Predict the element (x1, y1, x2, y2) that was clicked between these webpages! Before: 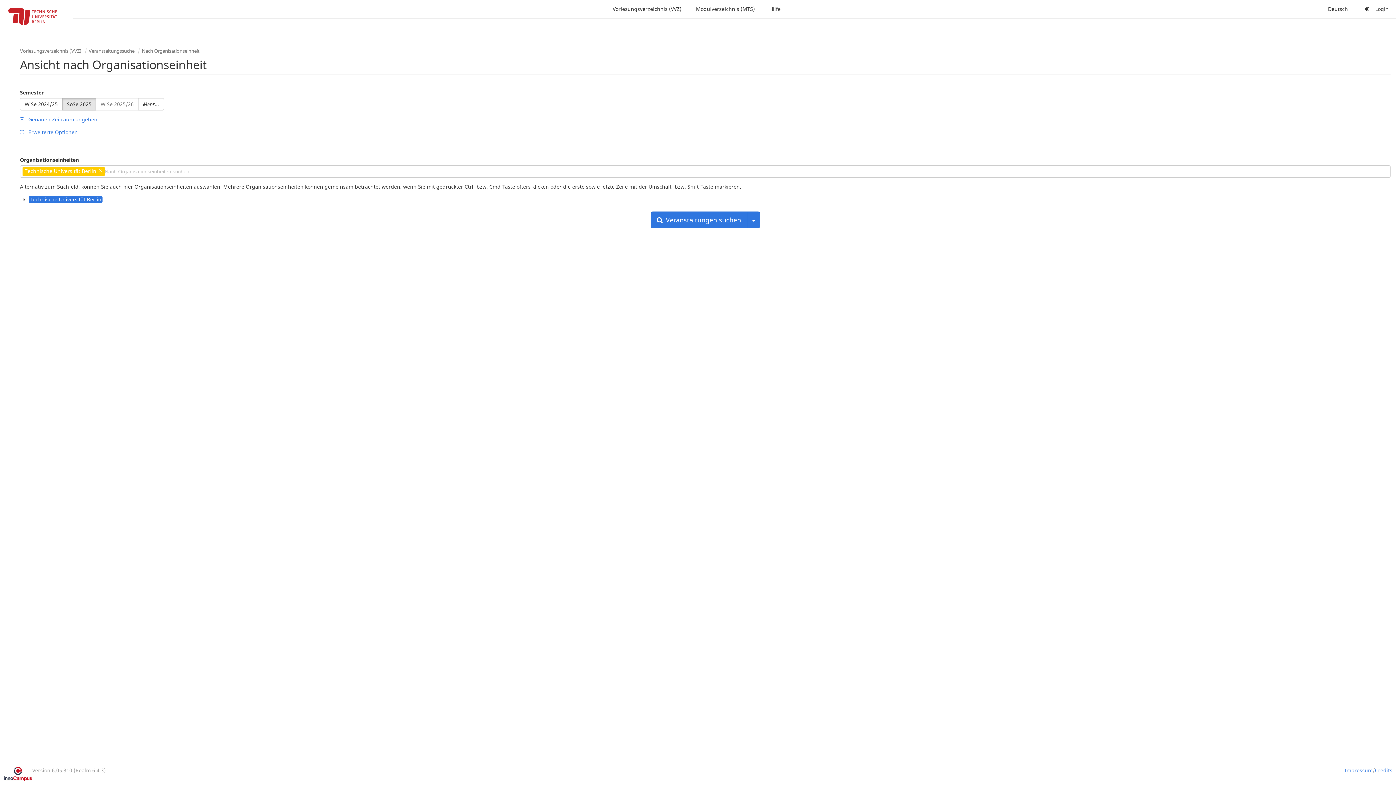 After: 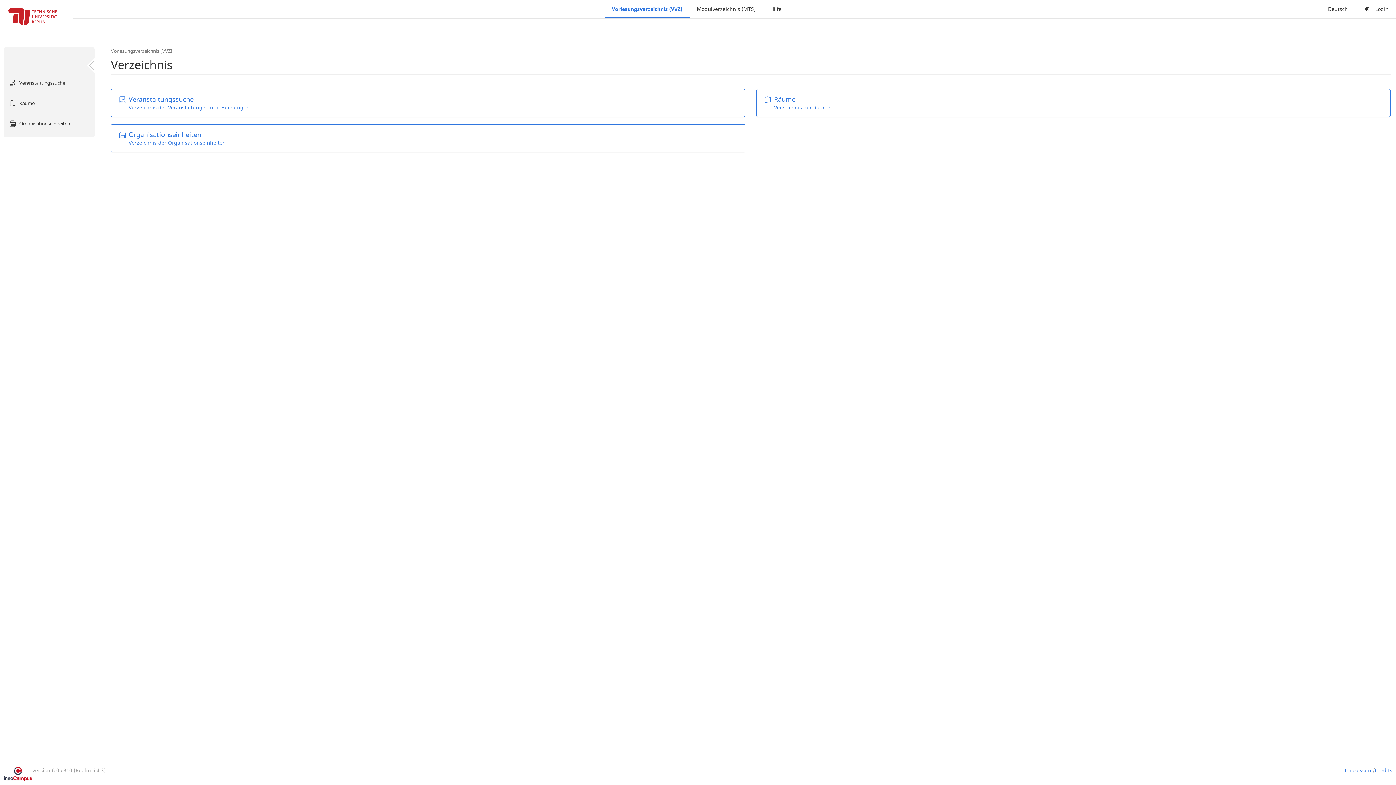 Action: label: Vorlesungsverzeichnis (VVZ) bbox: (20, 47, 81, 54)